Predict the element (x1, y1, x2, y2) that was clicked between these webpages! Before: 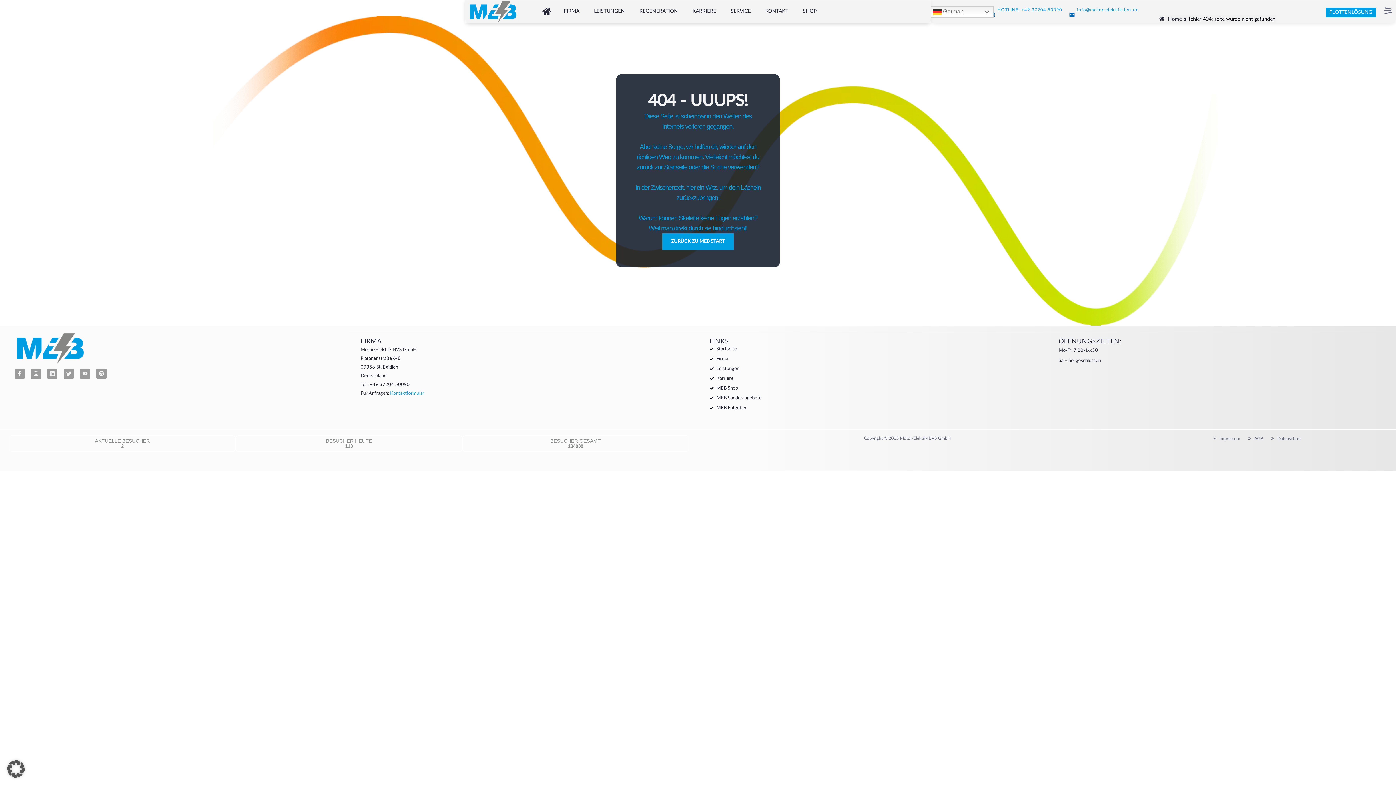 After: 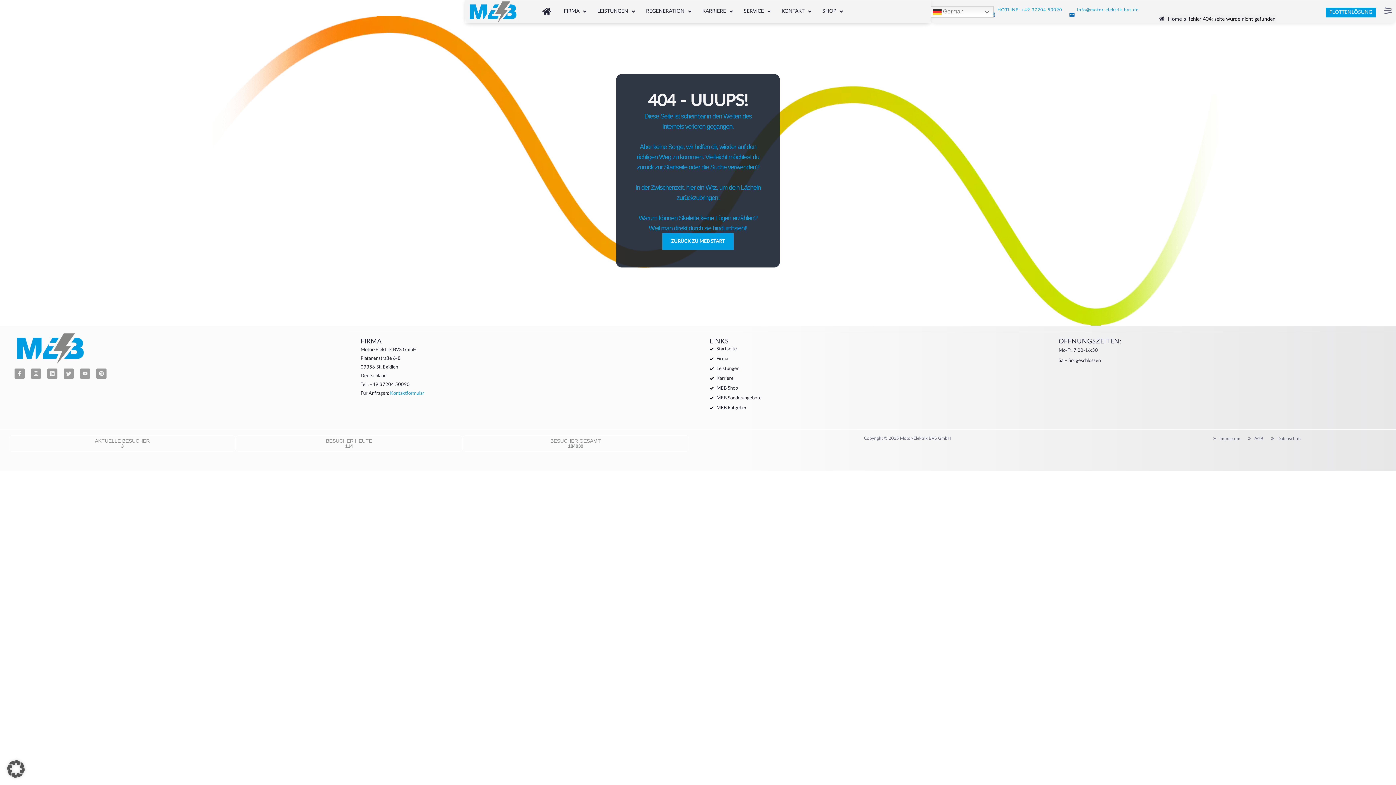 Action: label: info@motor-elektrik-bvs.de bbox: (1077, 7, 1138, 12)